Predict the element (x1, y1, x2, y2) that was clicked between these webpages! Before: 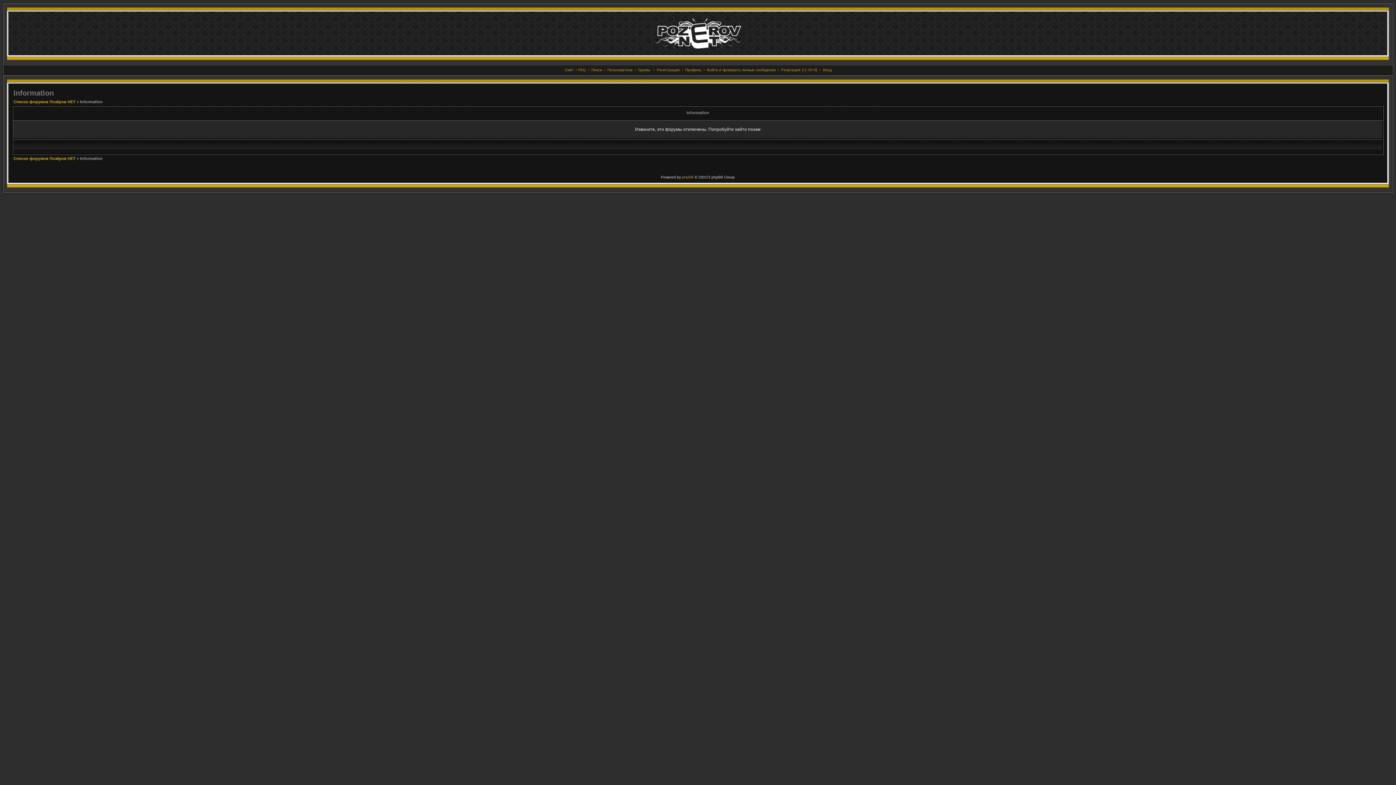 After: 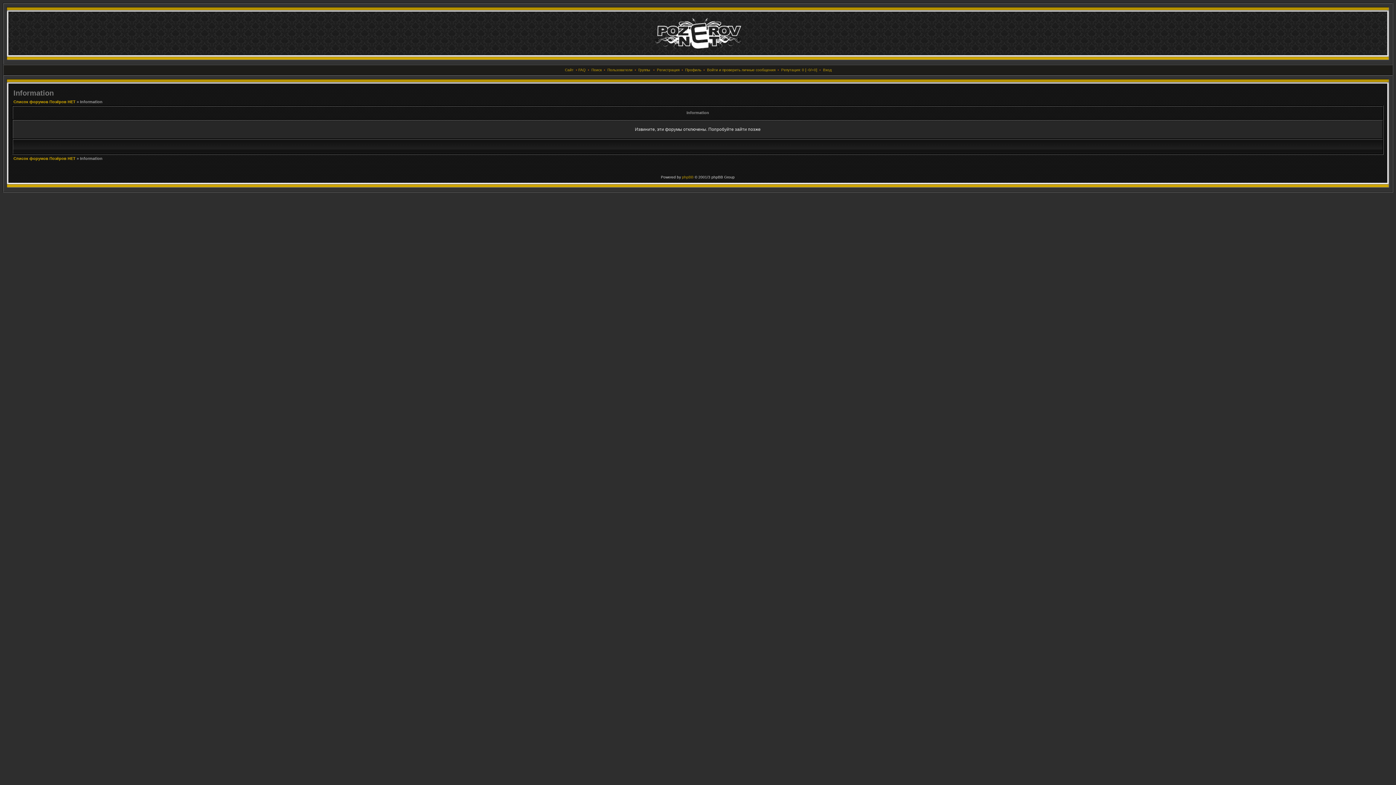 Action: bbox: (13, 99, 75, 104) label: Список форумов Позёров НЕТ